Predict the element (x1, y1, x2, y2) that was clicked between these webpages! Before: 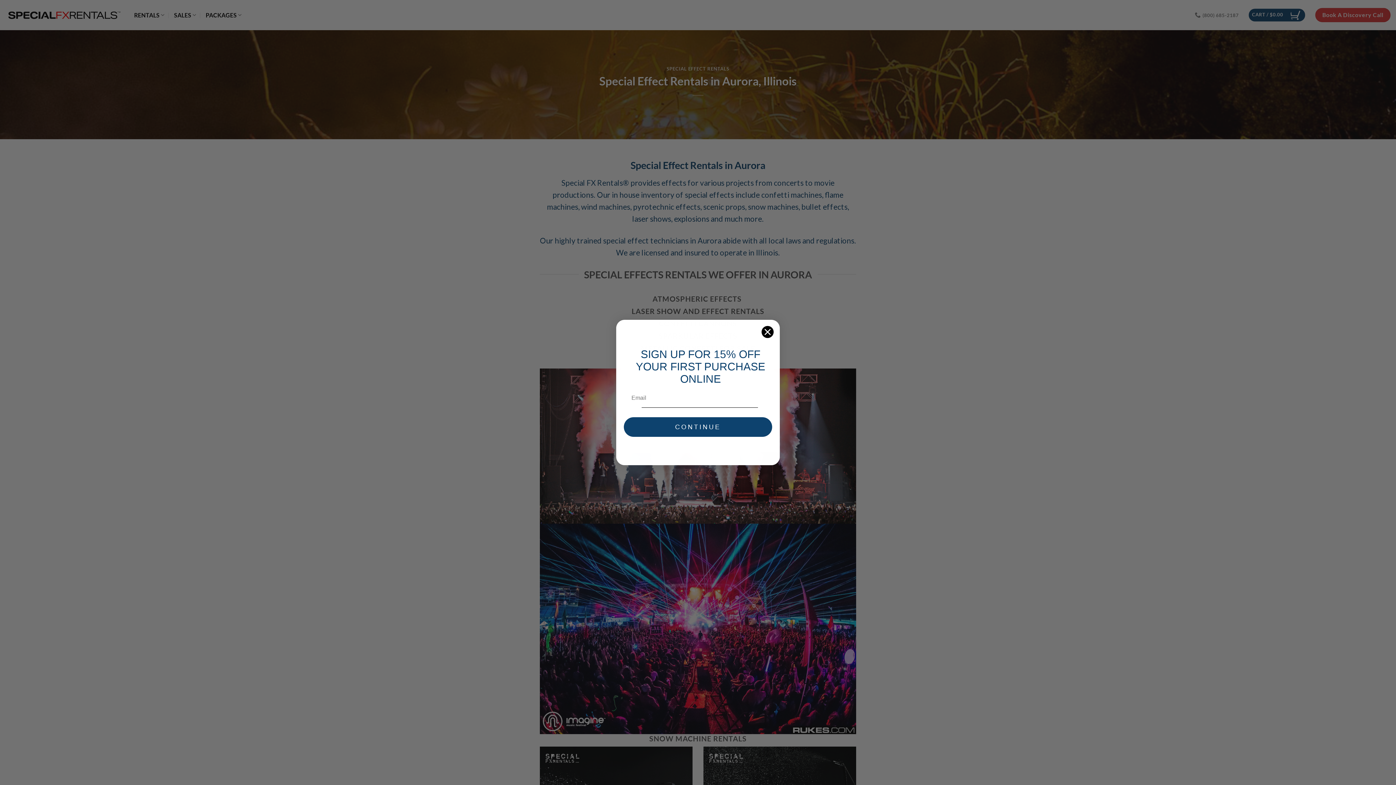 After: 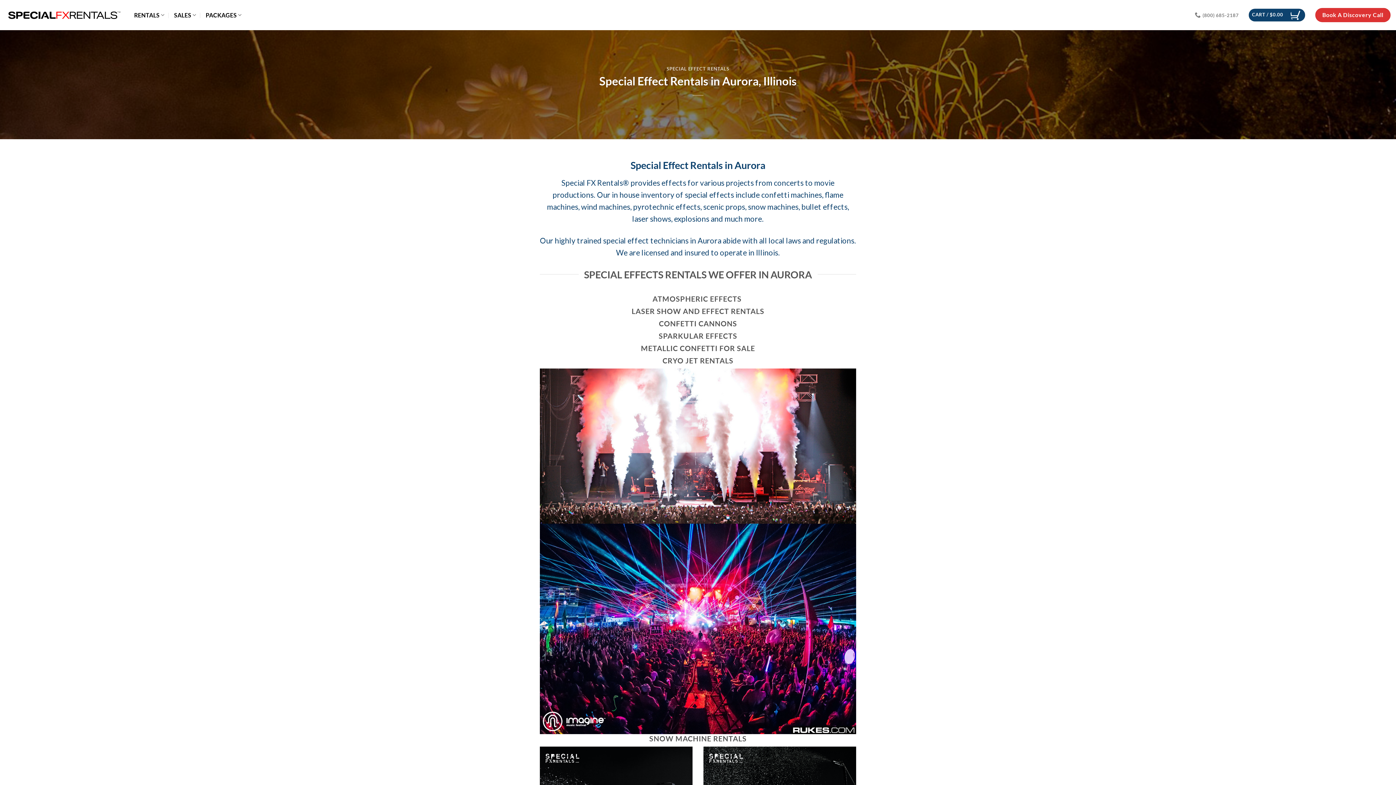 Action: label: Close dialog bbox: (761, 341, 774, 354)